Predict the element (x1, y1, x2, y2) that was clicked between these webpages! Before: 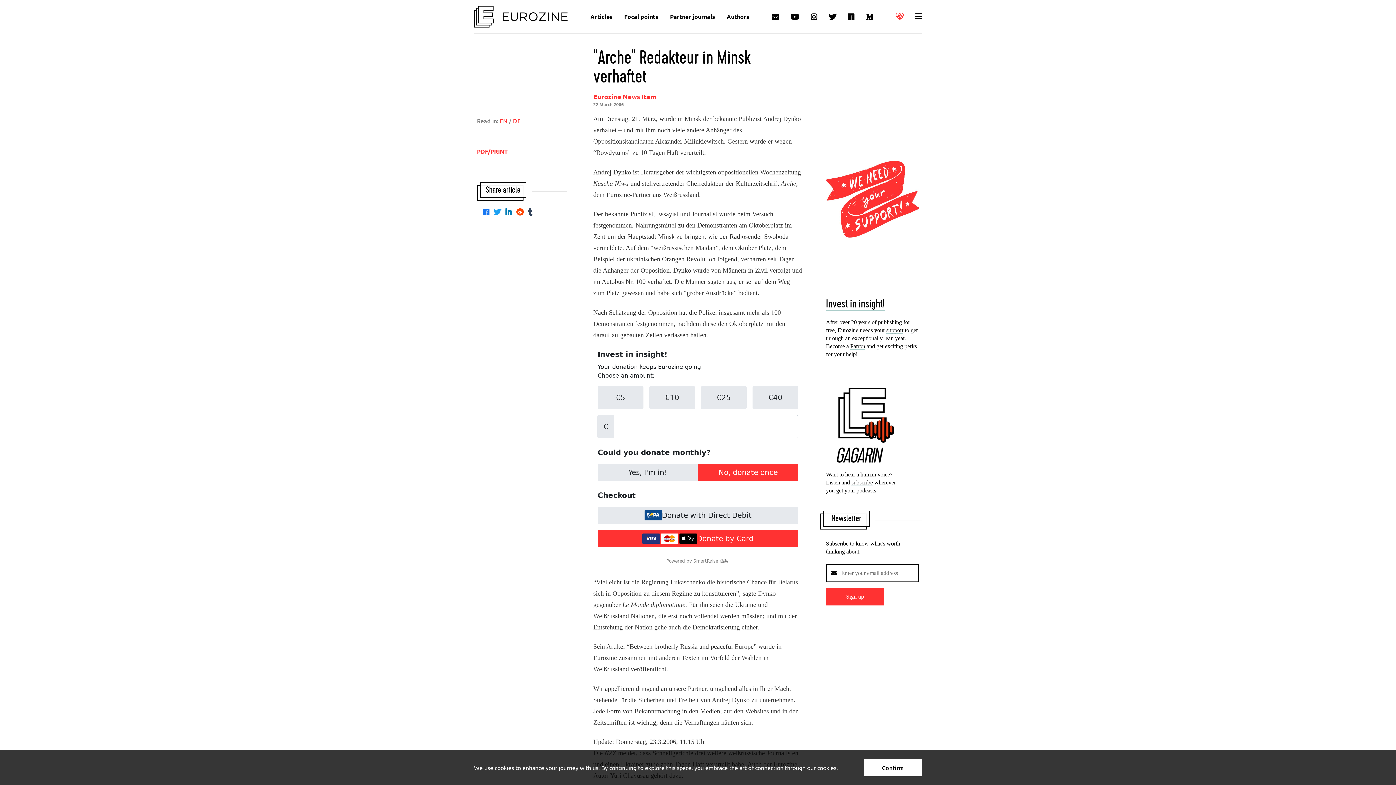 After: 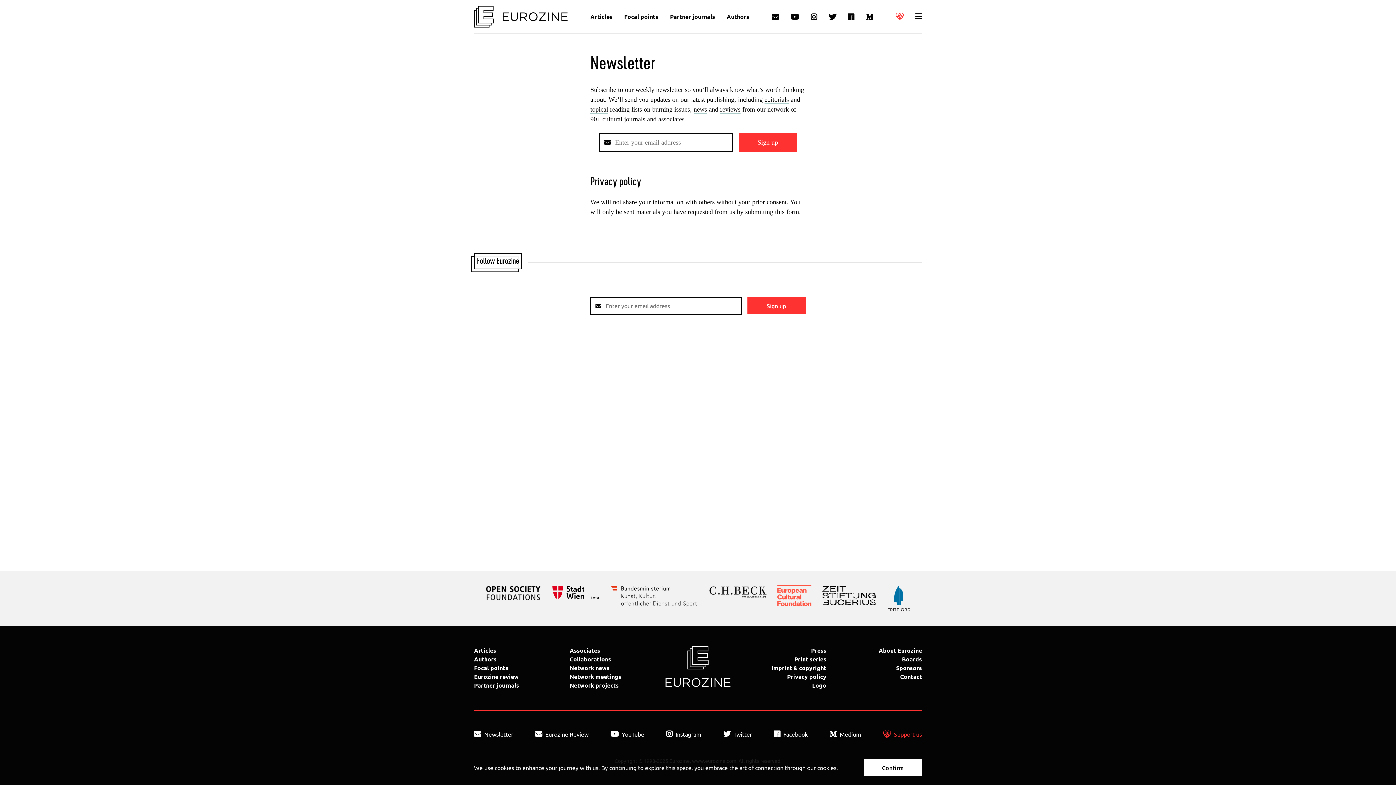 Action: bbox: (766, 7, 785, 26)